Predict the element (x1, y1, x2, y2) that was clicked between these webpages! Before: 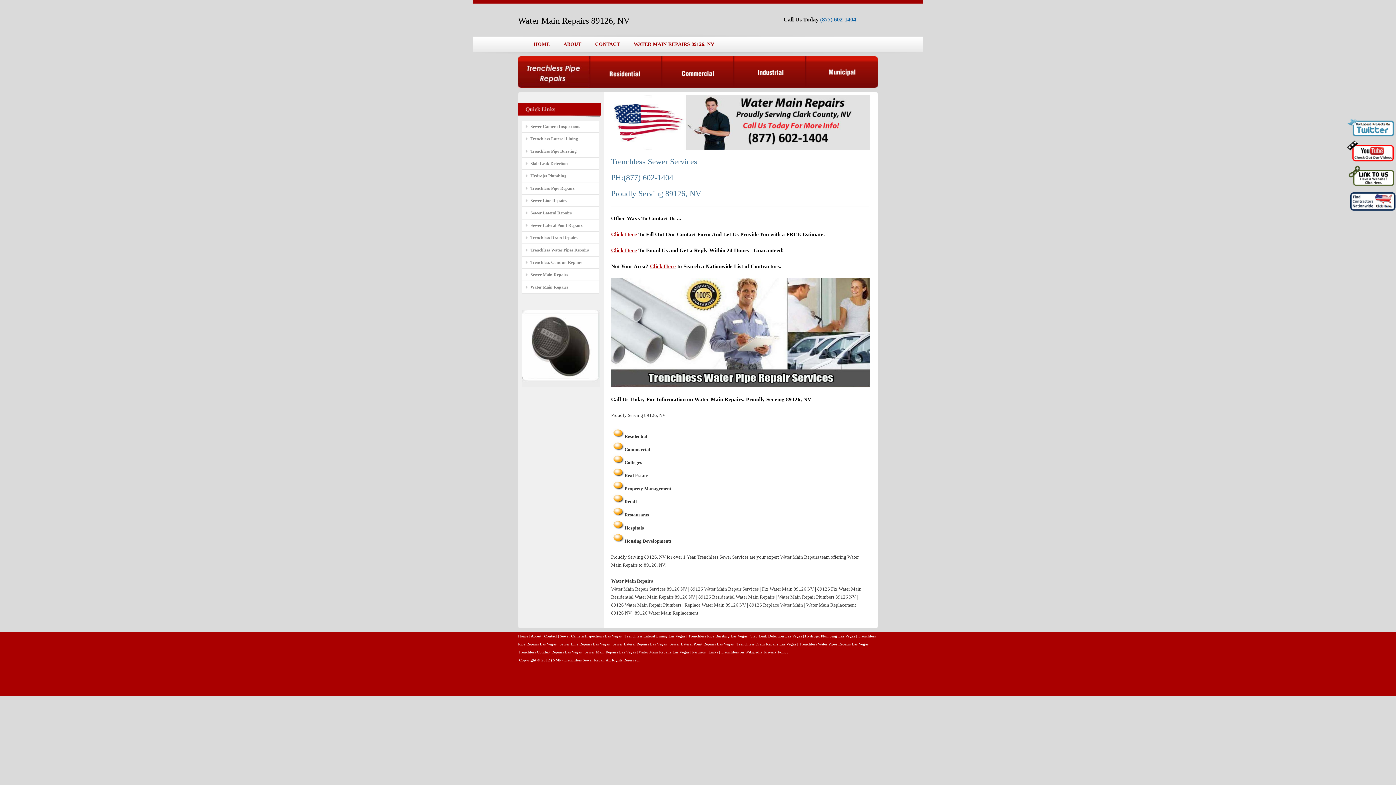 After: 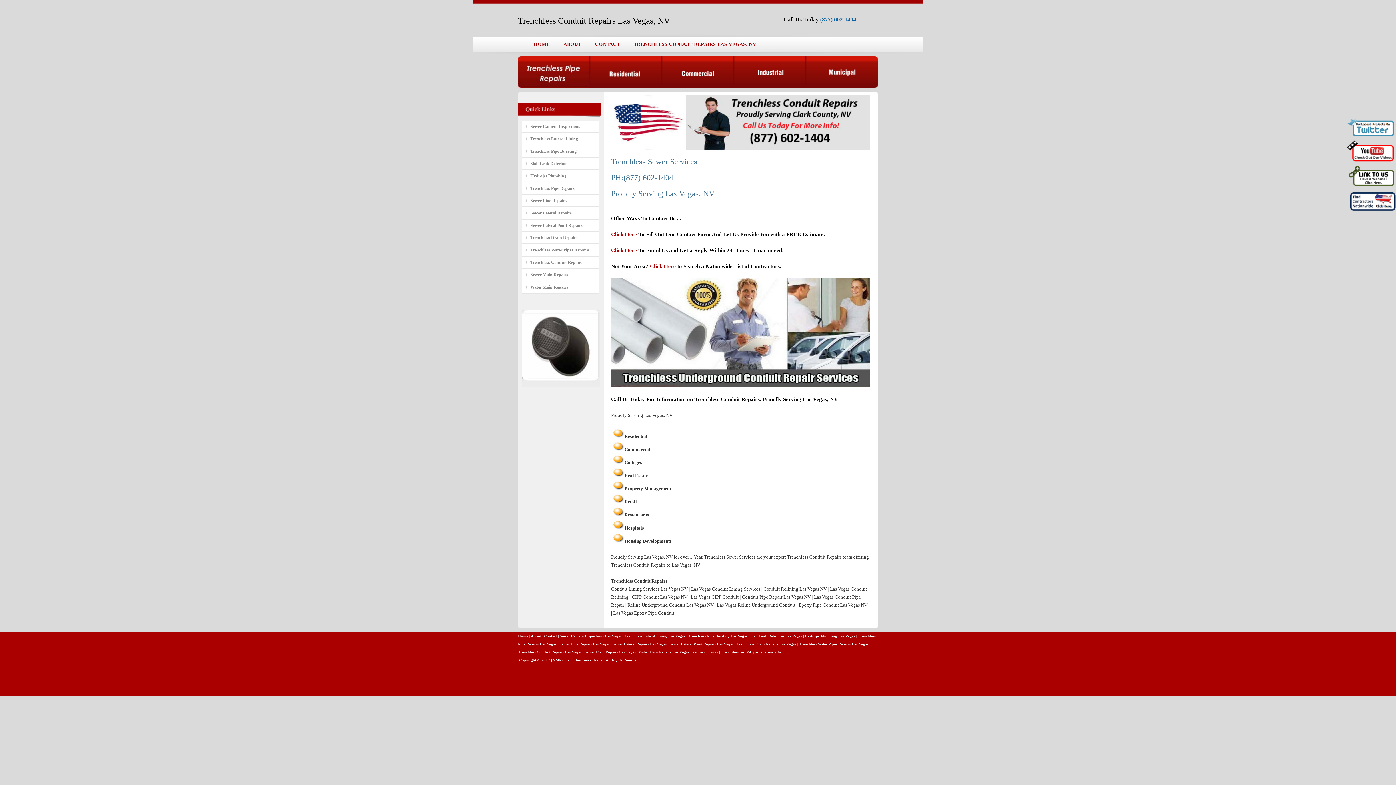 Action: bbox: (518, 650, 581, 654) label: Trenchless Conduit Repairs Las Vegas